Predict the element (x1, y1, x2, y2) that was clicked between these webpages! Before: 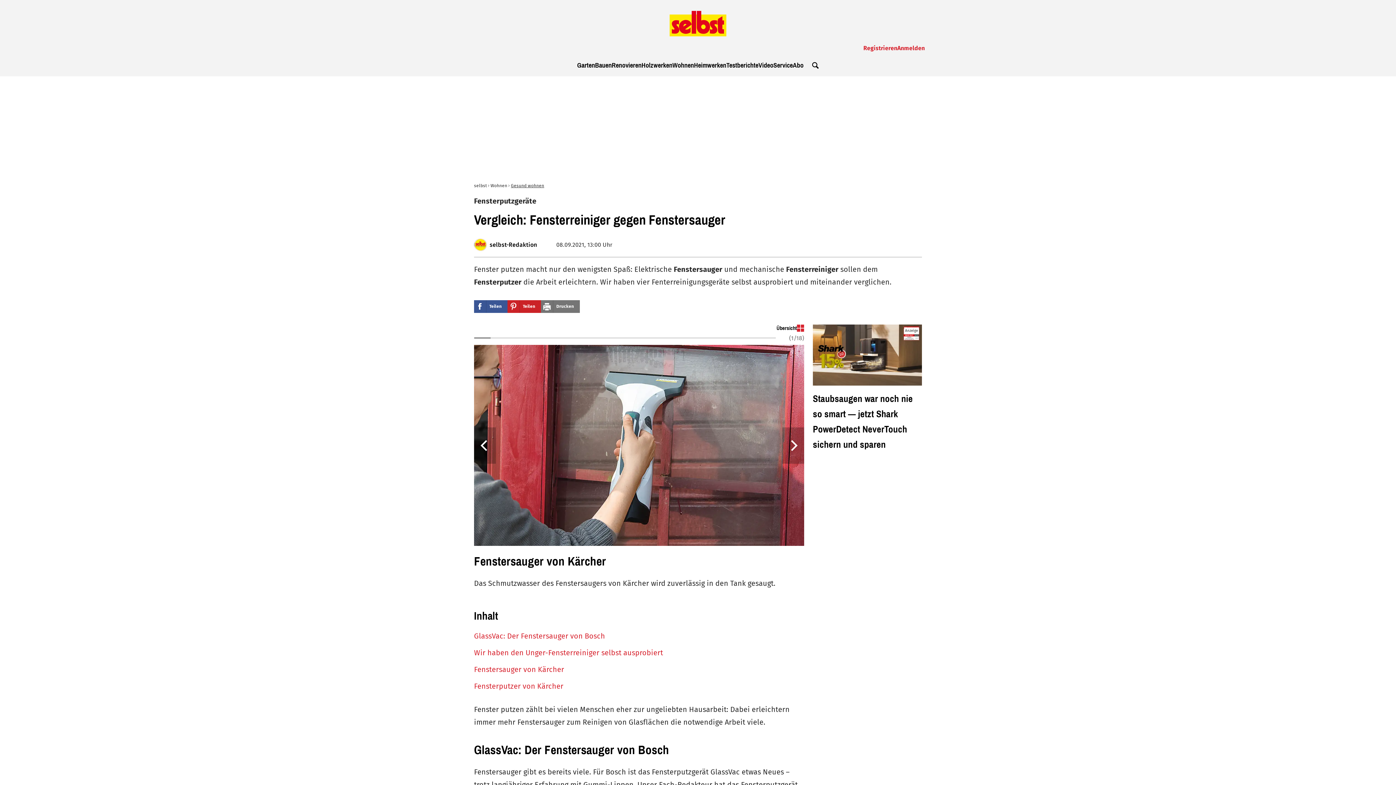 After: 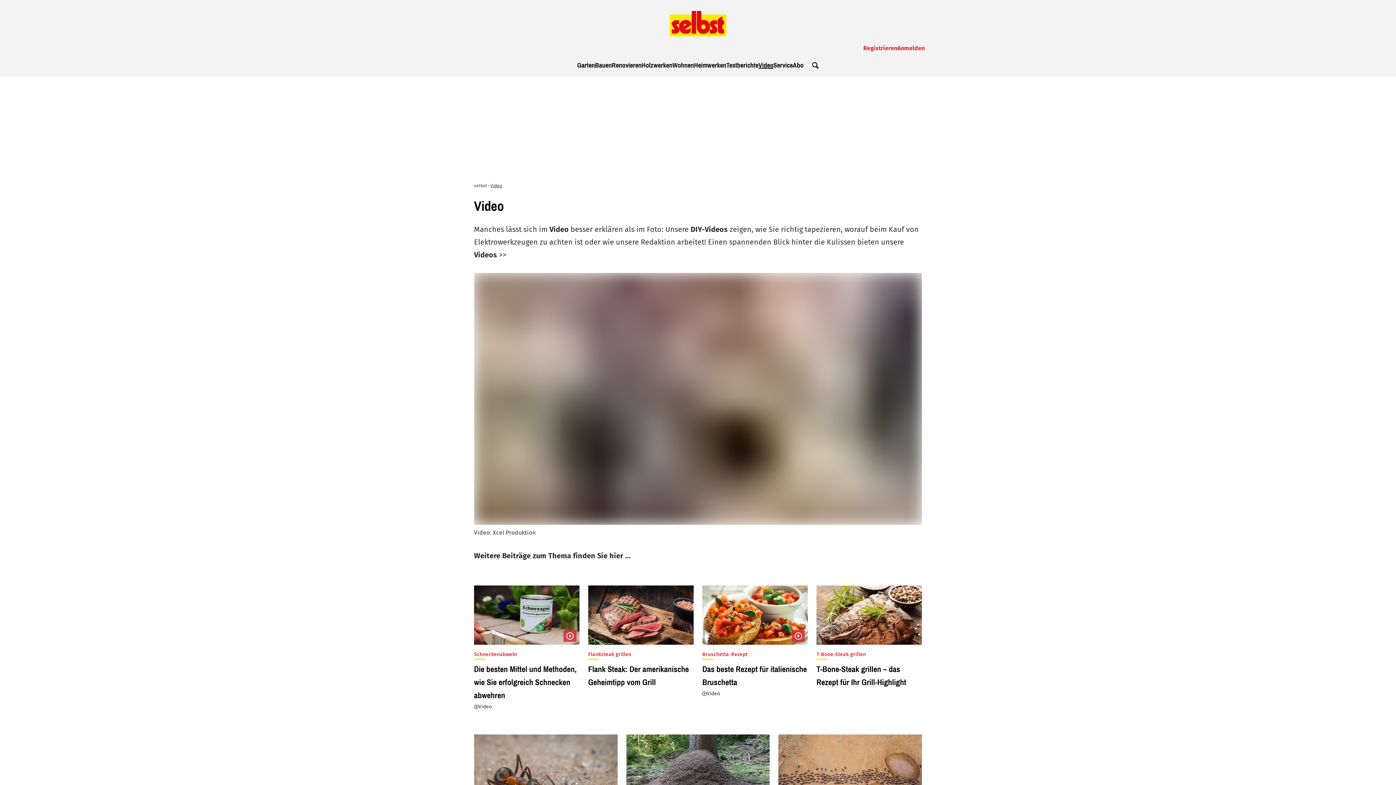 Action: bbox: (758, 60, 773, 70) label: Video